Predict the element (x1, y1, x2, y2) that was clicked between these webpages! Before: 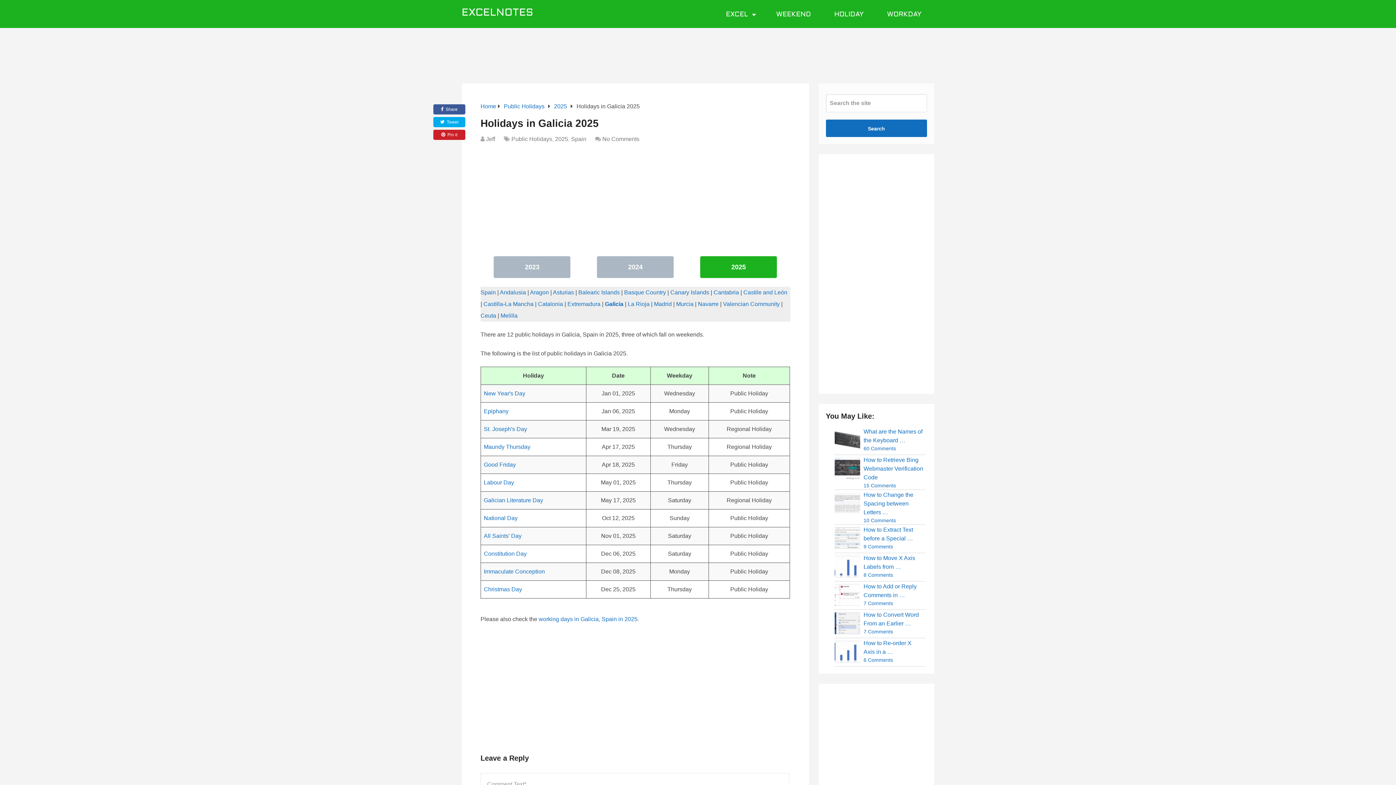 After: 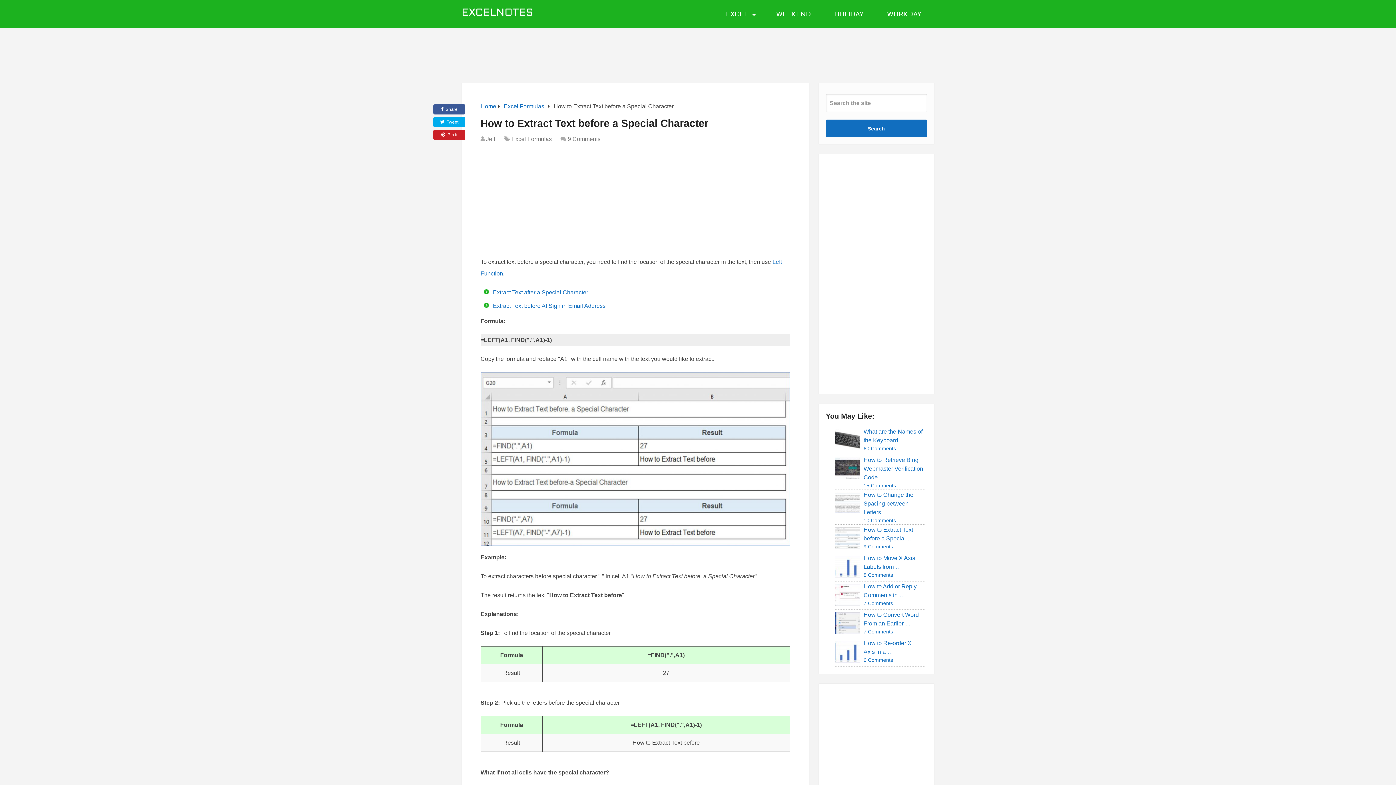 Action: bbox: (834, 525, 923, 543) label: How to Extract Text before a Special …